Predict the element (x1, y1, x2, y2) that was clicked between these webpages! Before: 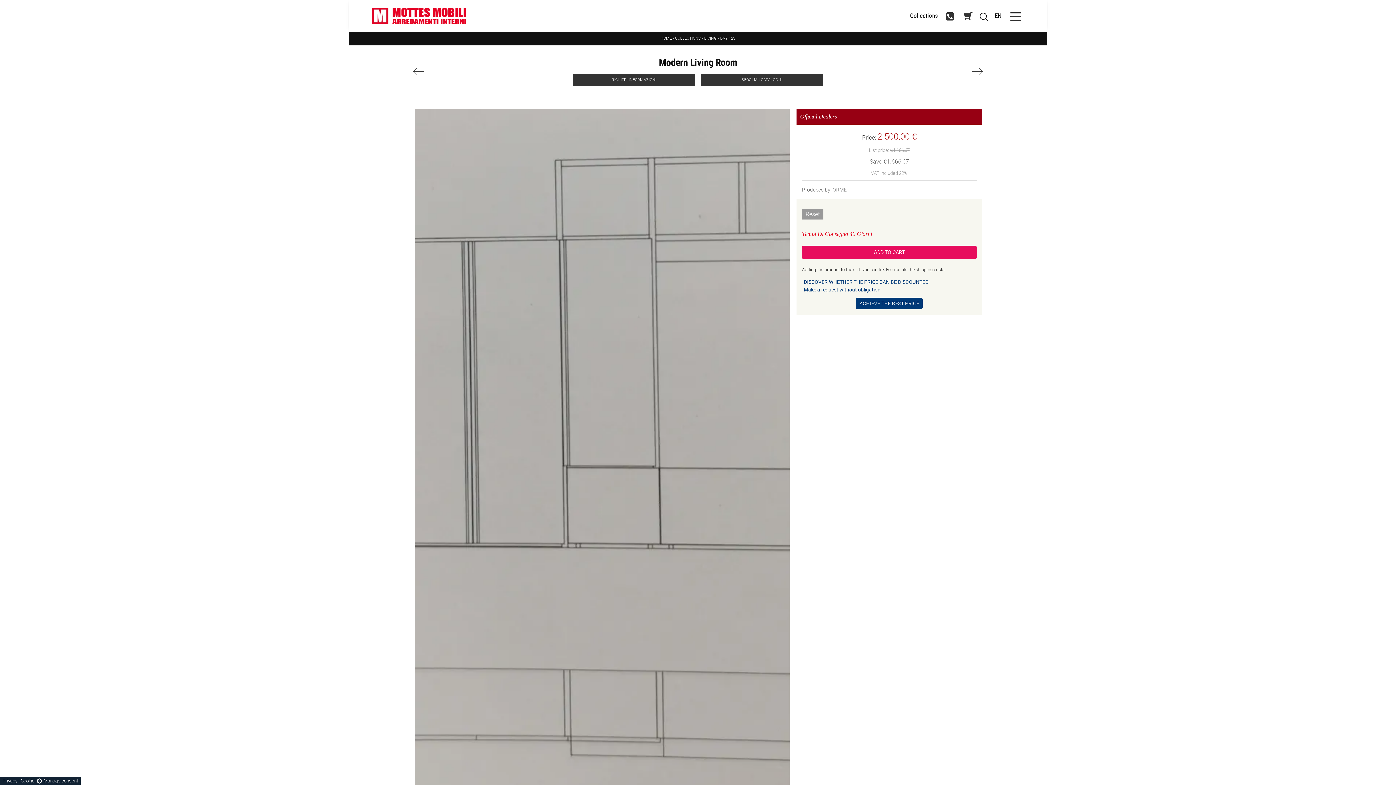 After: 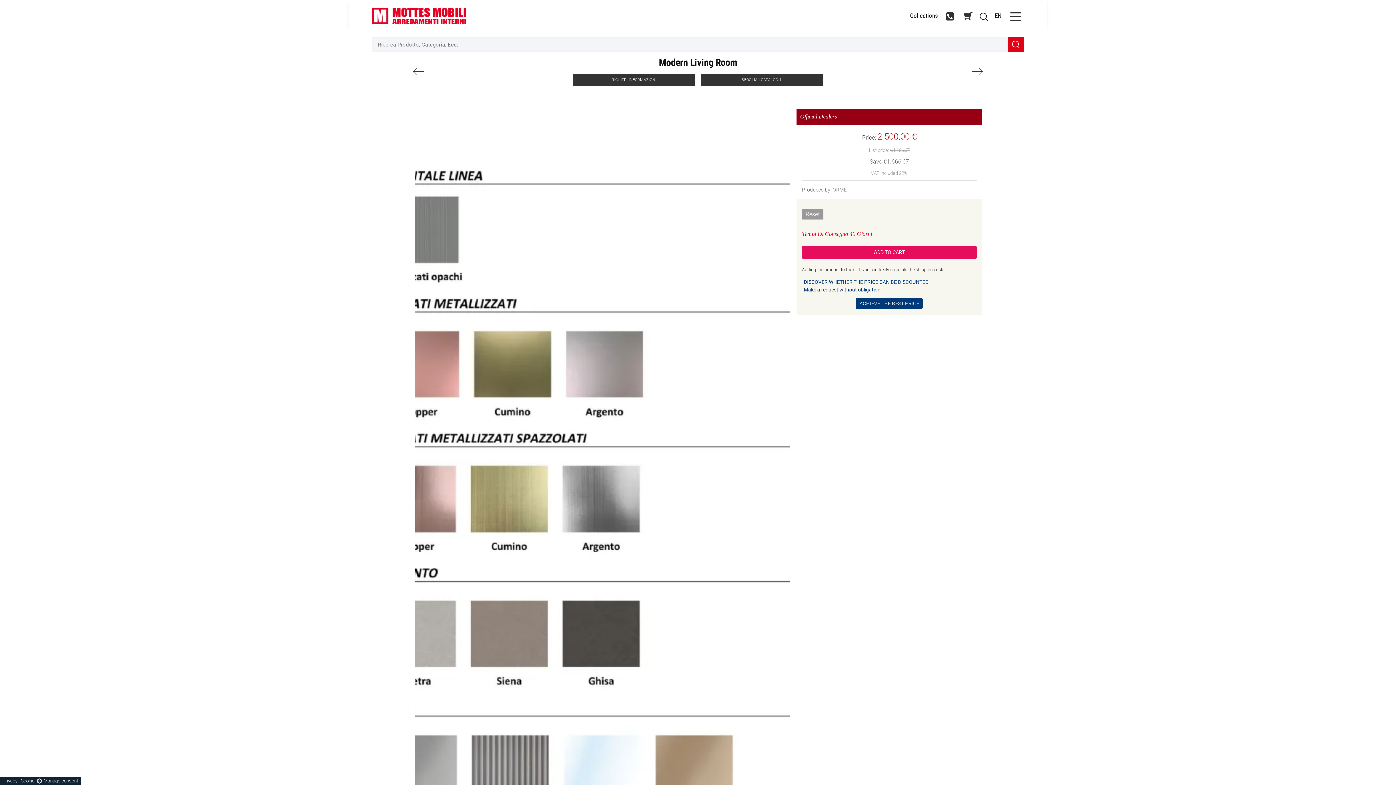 Action: bbox: (977, 12, 990, 21)